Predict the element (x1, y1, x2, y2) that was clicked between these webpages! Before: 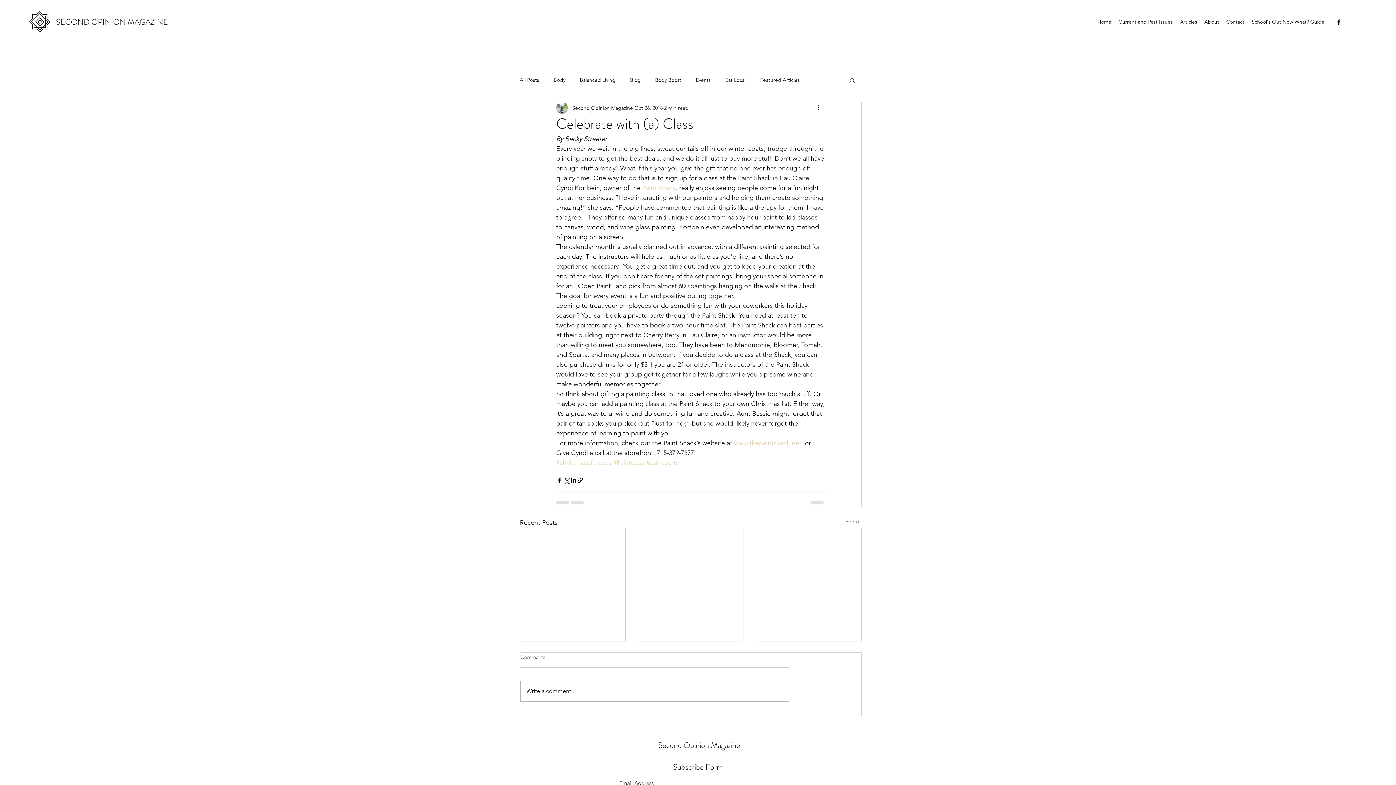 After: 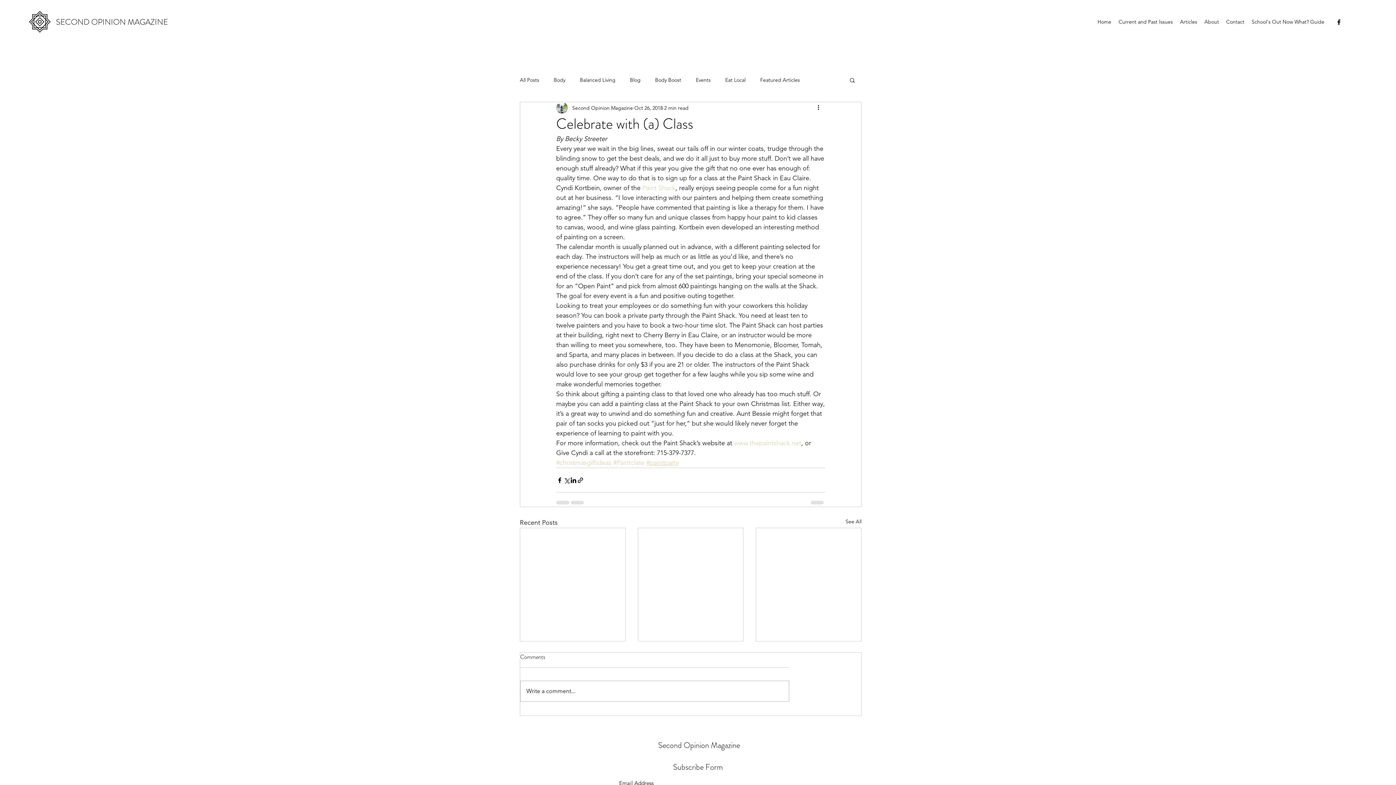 Action: label: #paintparty bbox: (646, 458, 678, 466)